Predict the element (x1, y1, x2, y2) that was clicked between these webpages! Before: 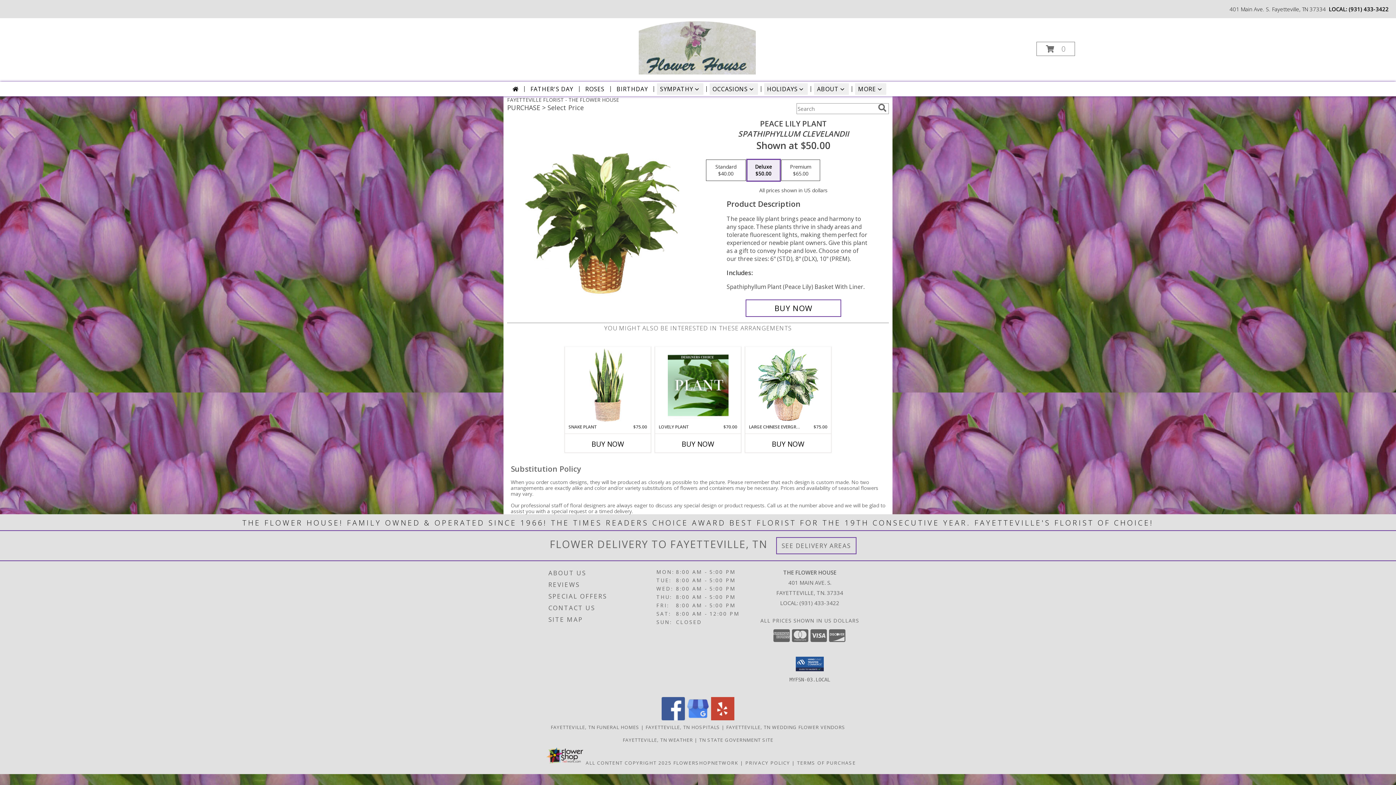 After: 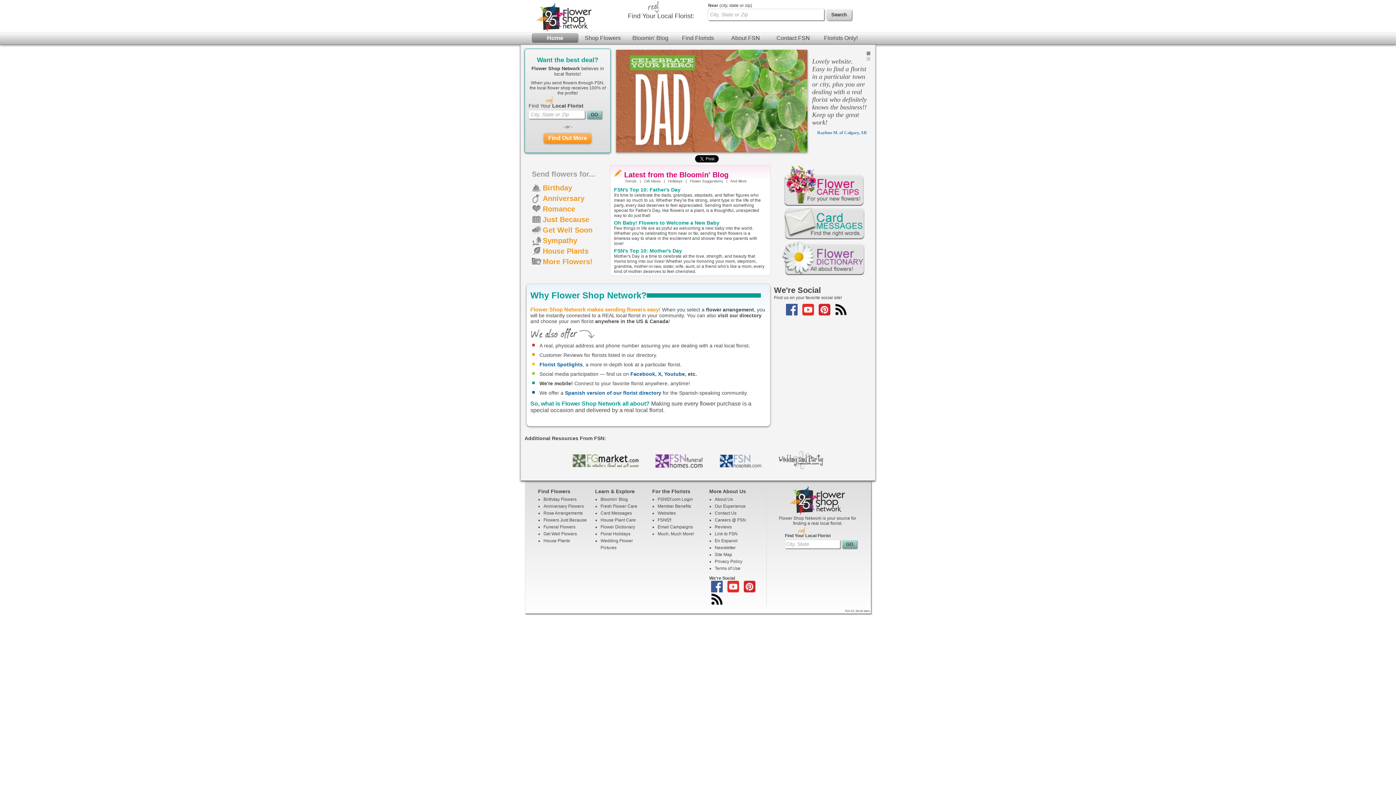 Action: bbox: (673, 759, 738, 766) label: Flower shop network opens in new window